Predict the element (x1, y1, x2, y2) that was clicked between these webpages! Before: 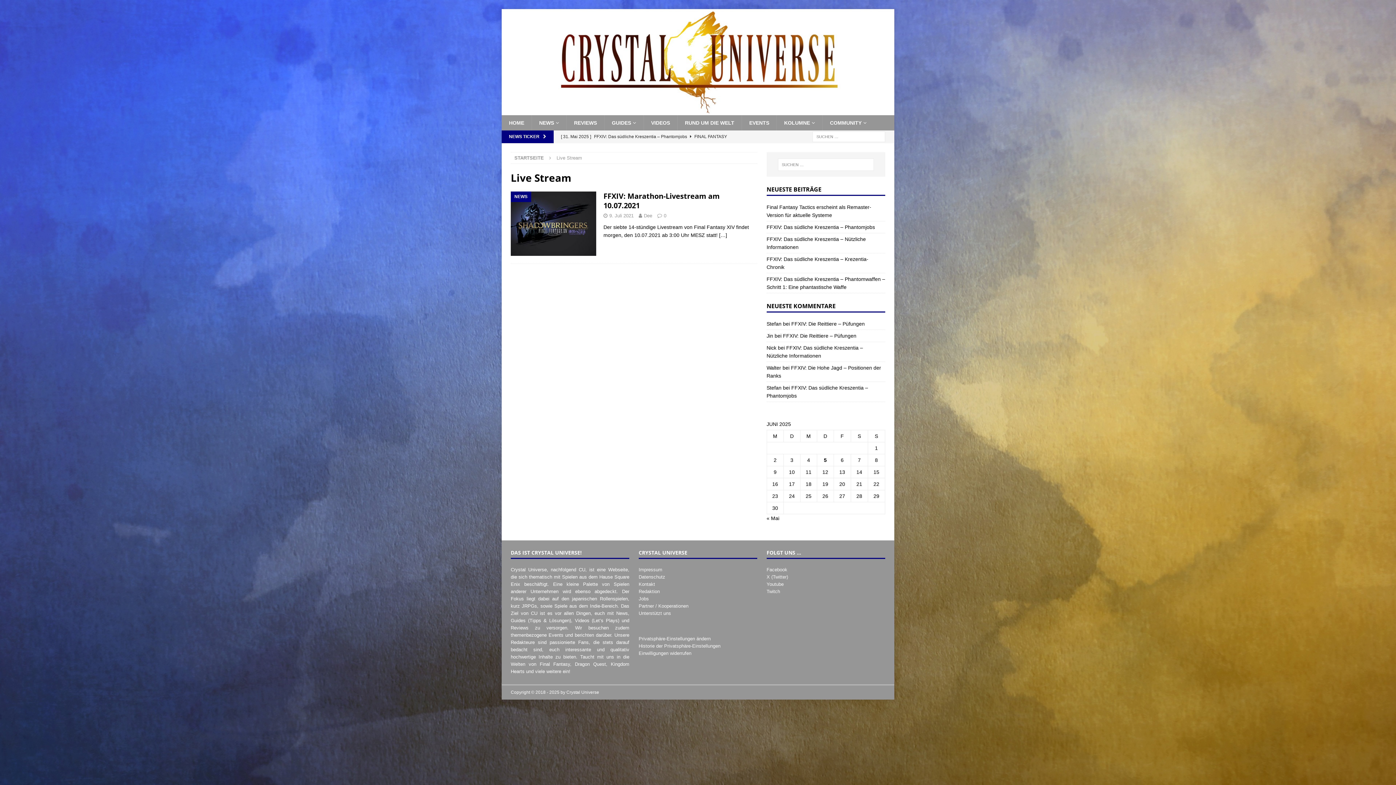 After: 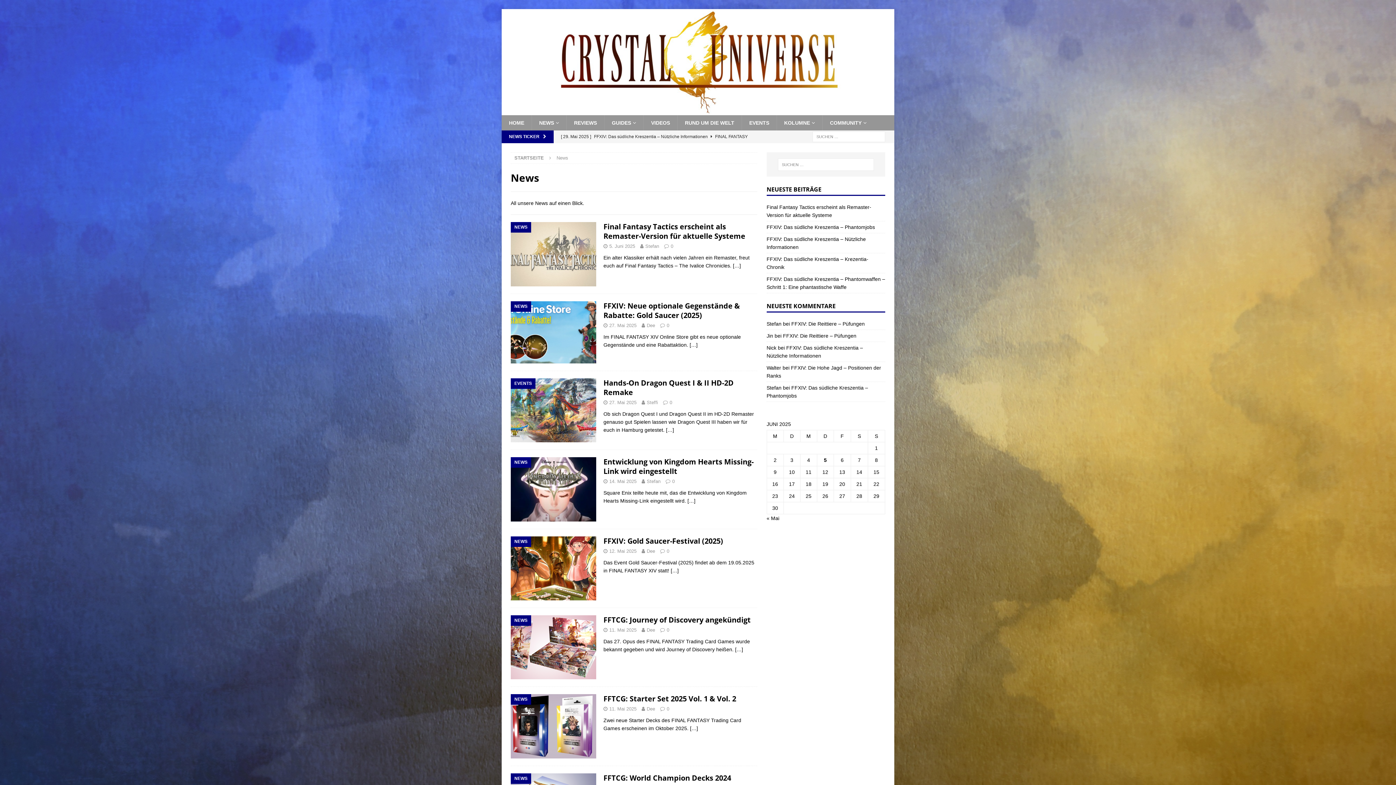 Action: label: NEWS bbox: (531, 115, 566, 130)